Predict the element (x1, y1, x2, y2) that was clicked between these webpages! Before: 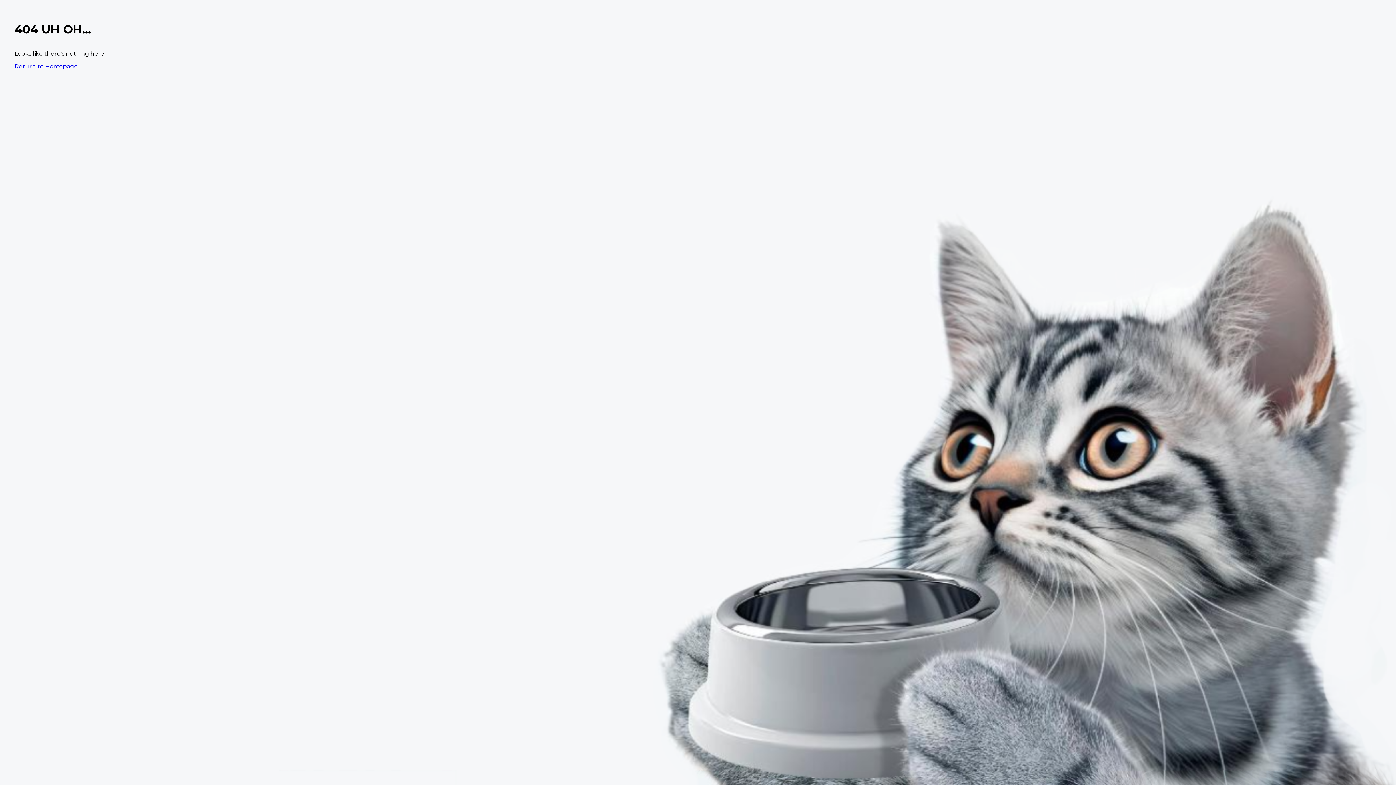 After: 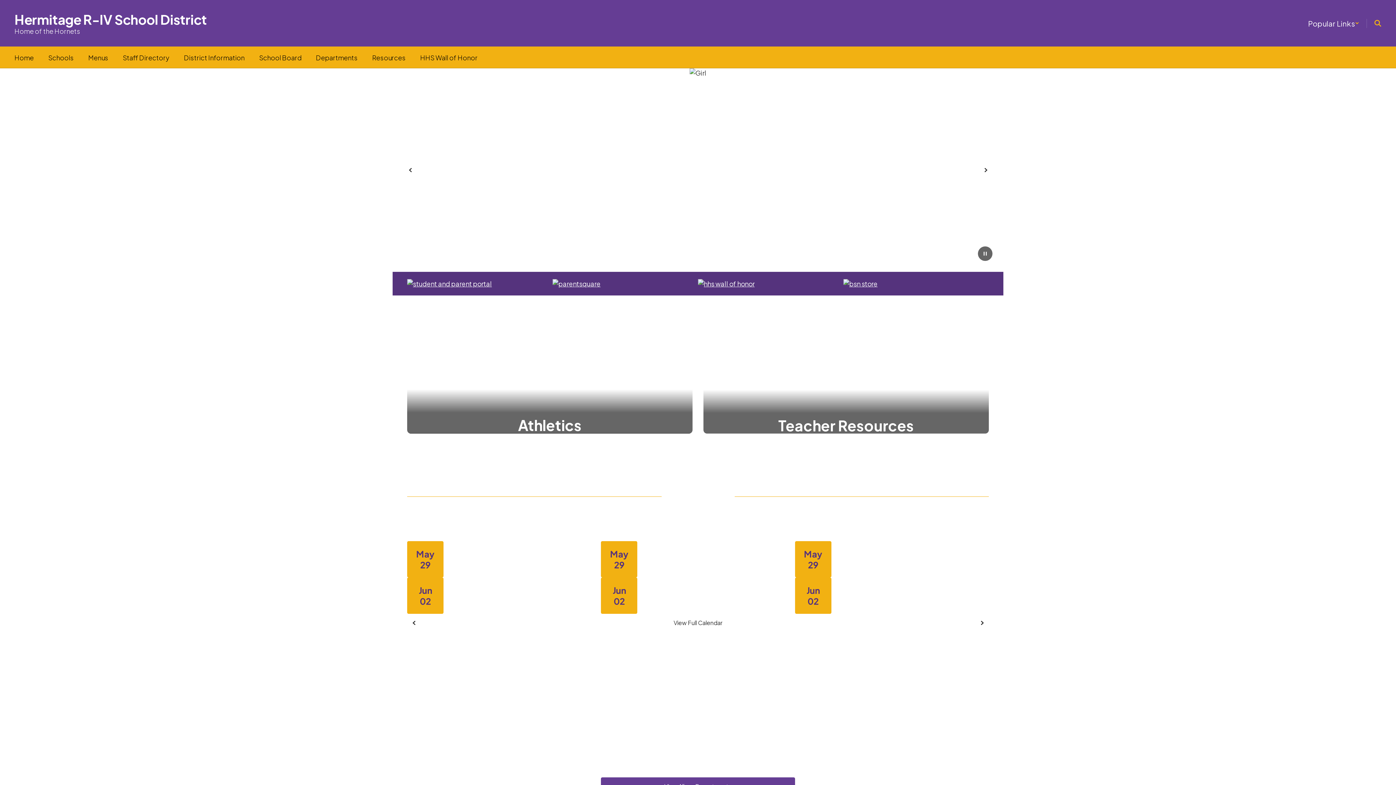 Action: bbox: (14, 62, 77, 69) label: Return to Homepage